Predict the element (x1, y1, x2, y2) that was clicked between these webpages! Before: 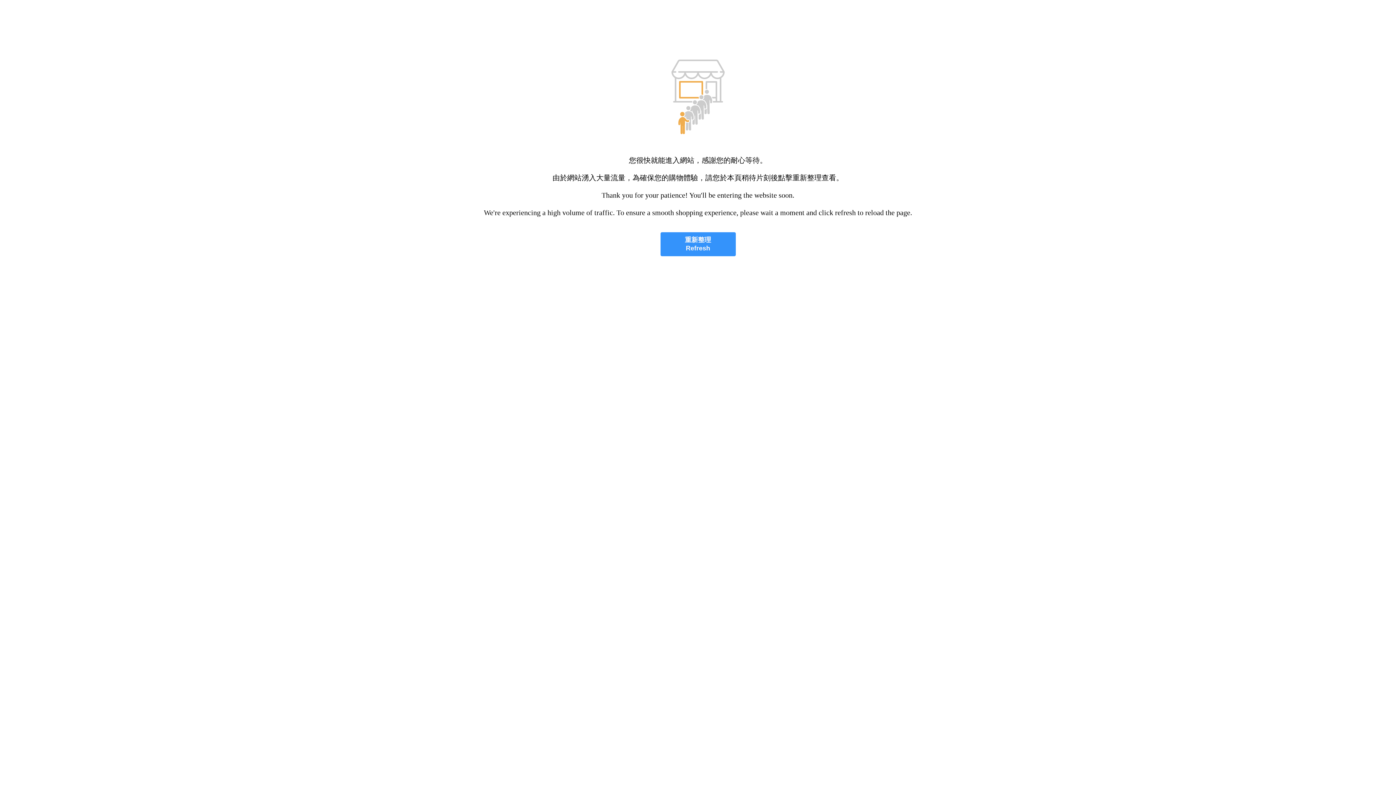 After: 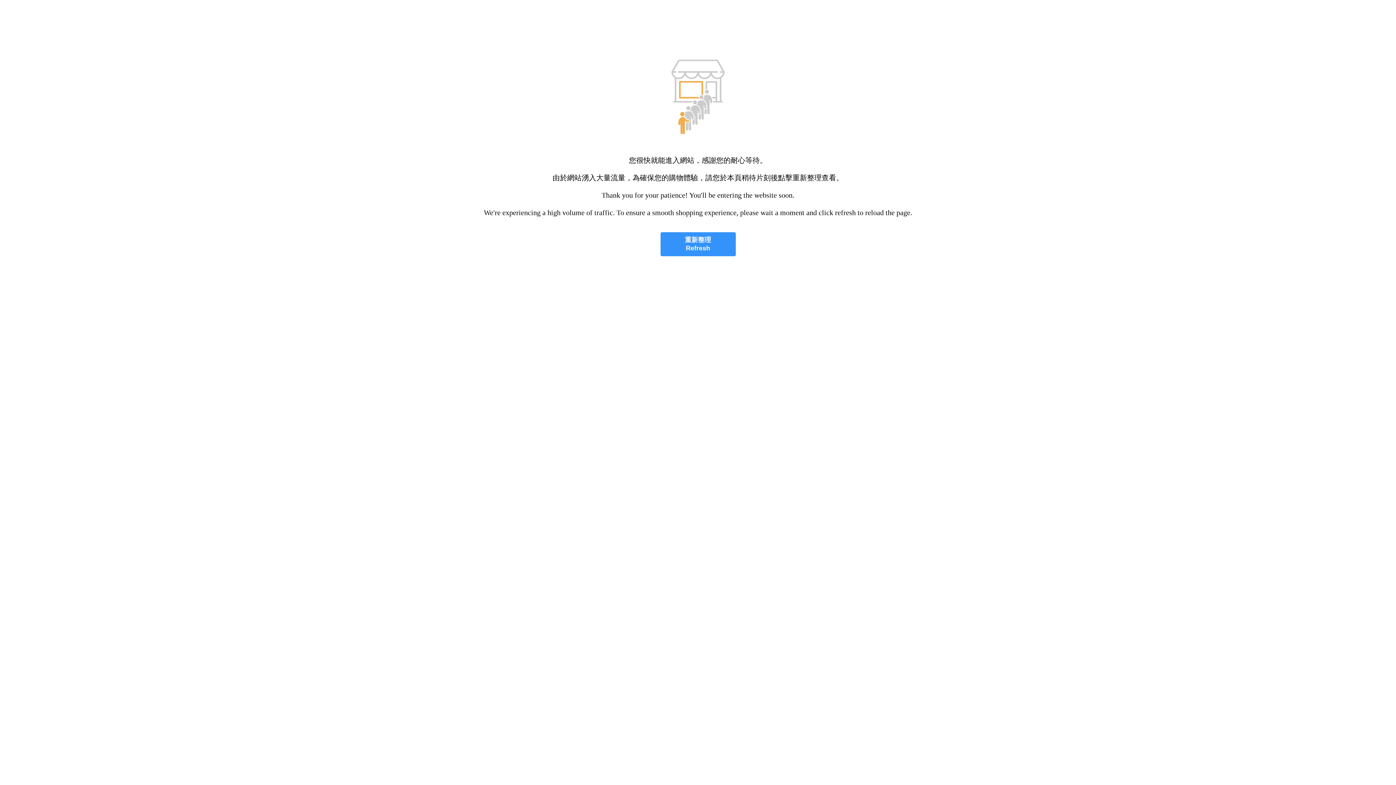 Action: label: 重新整理
Refresh bbox: (660, 232, 735, 256)